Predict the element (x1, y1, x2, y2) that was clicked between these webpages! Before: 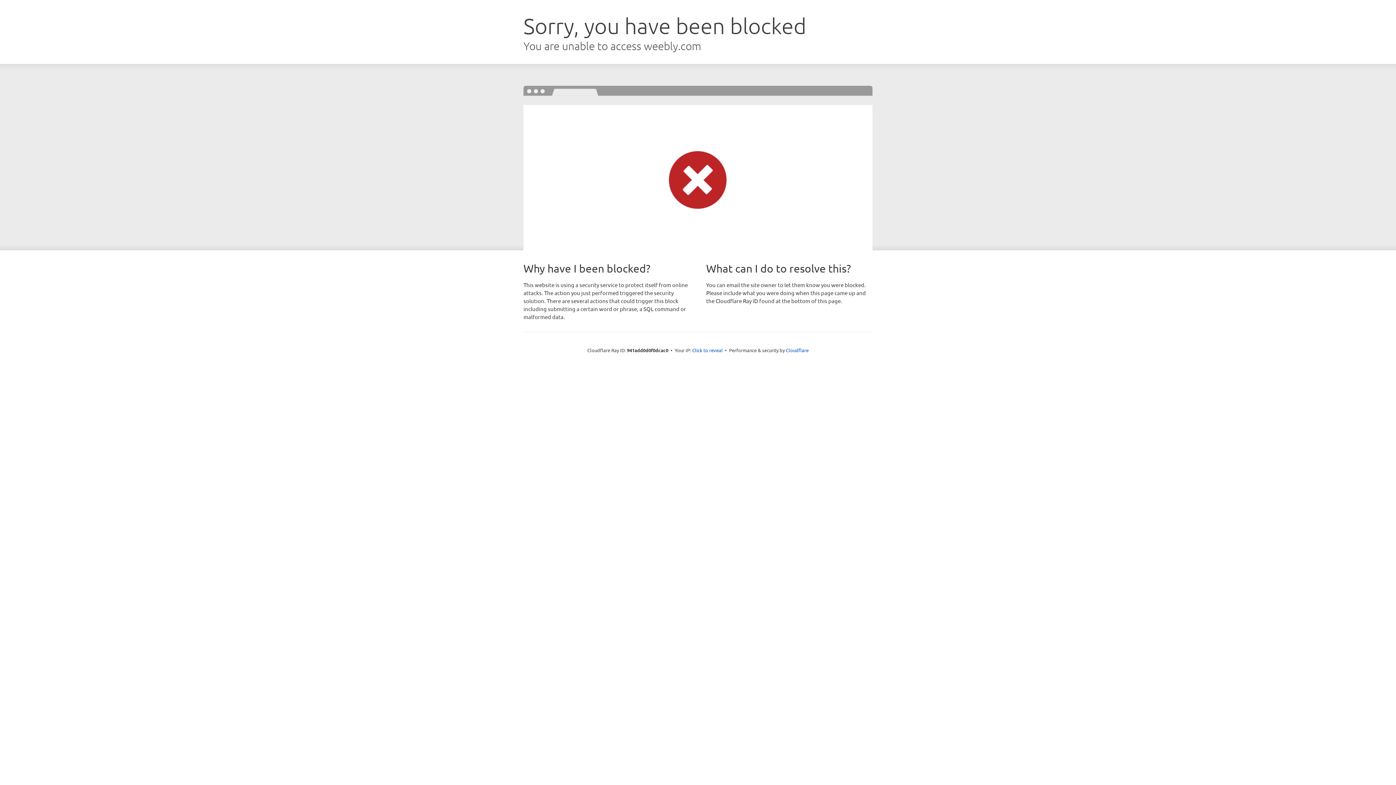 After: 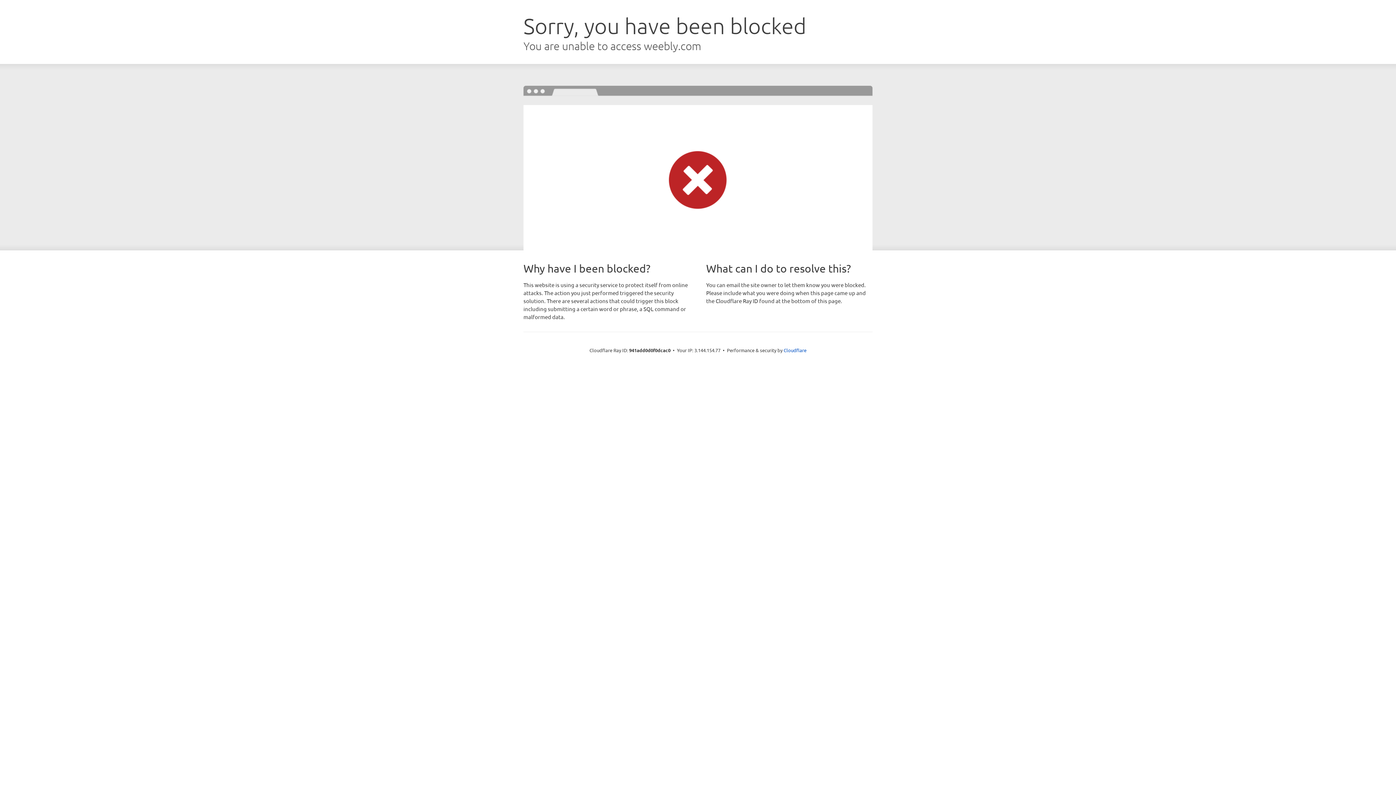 Action: bbox: (692, 346, 722, 353) label: Click to reveal